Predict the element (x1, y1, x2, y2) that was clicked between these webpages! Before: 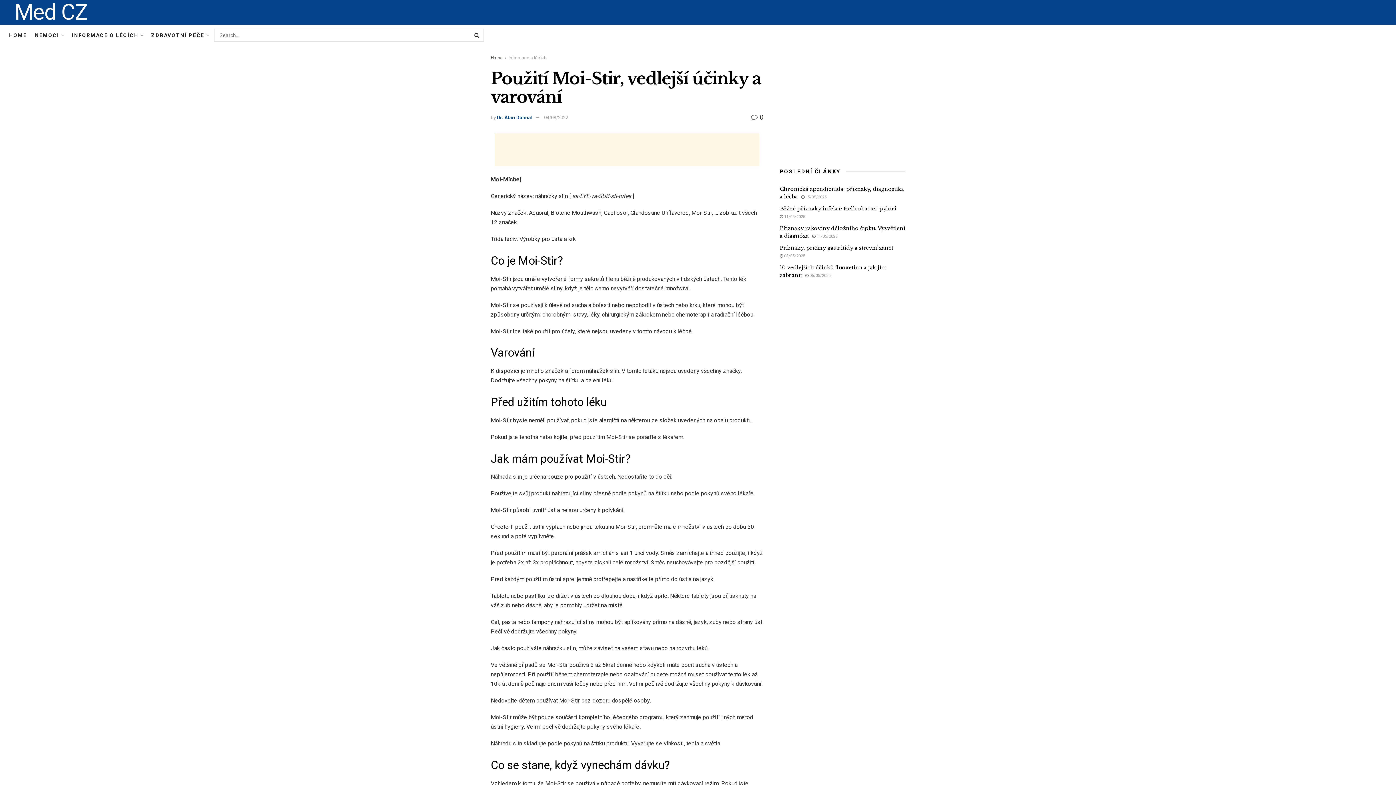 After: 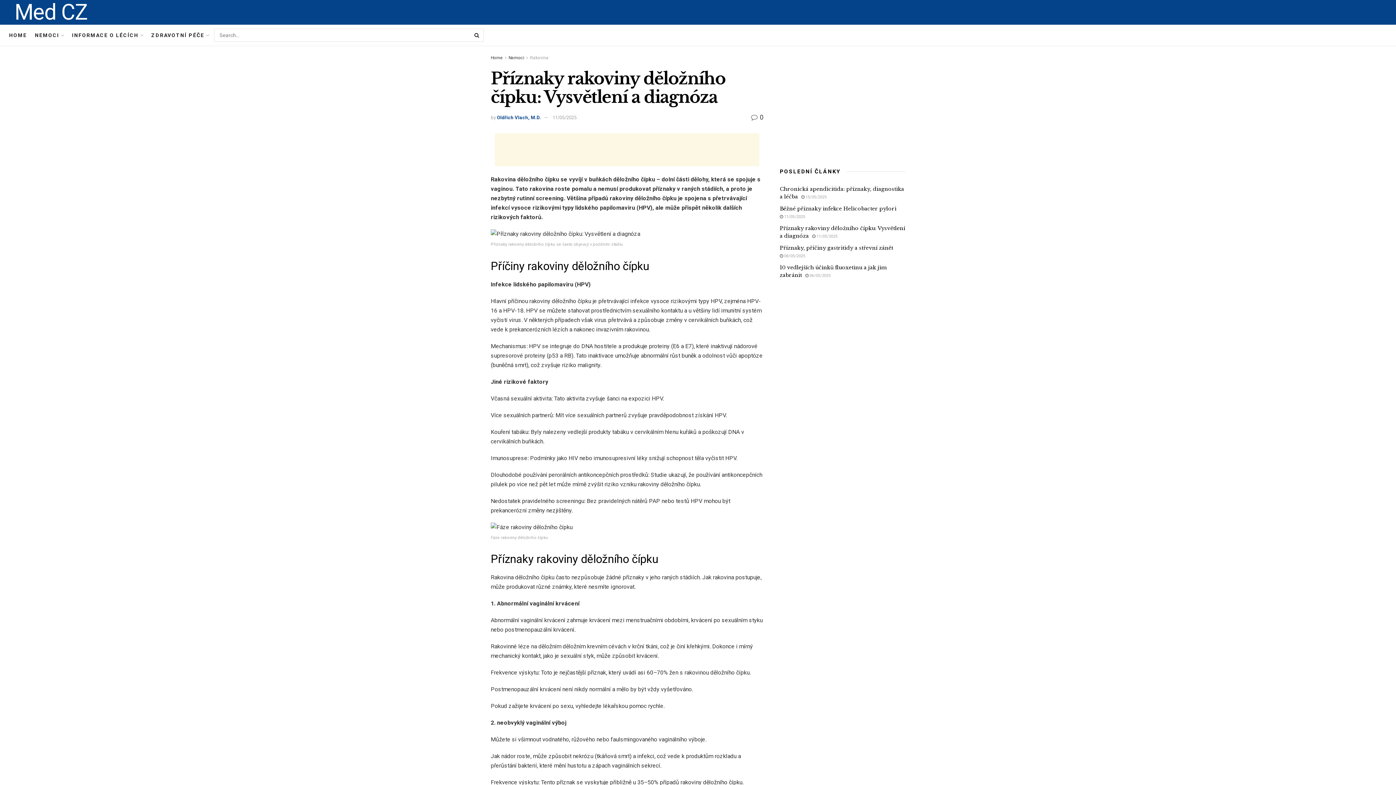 Action: bbox: (812, 234, 837, 238) label:  11/05/2025